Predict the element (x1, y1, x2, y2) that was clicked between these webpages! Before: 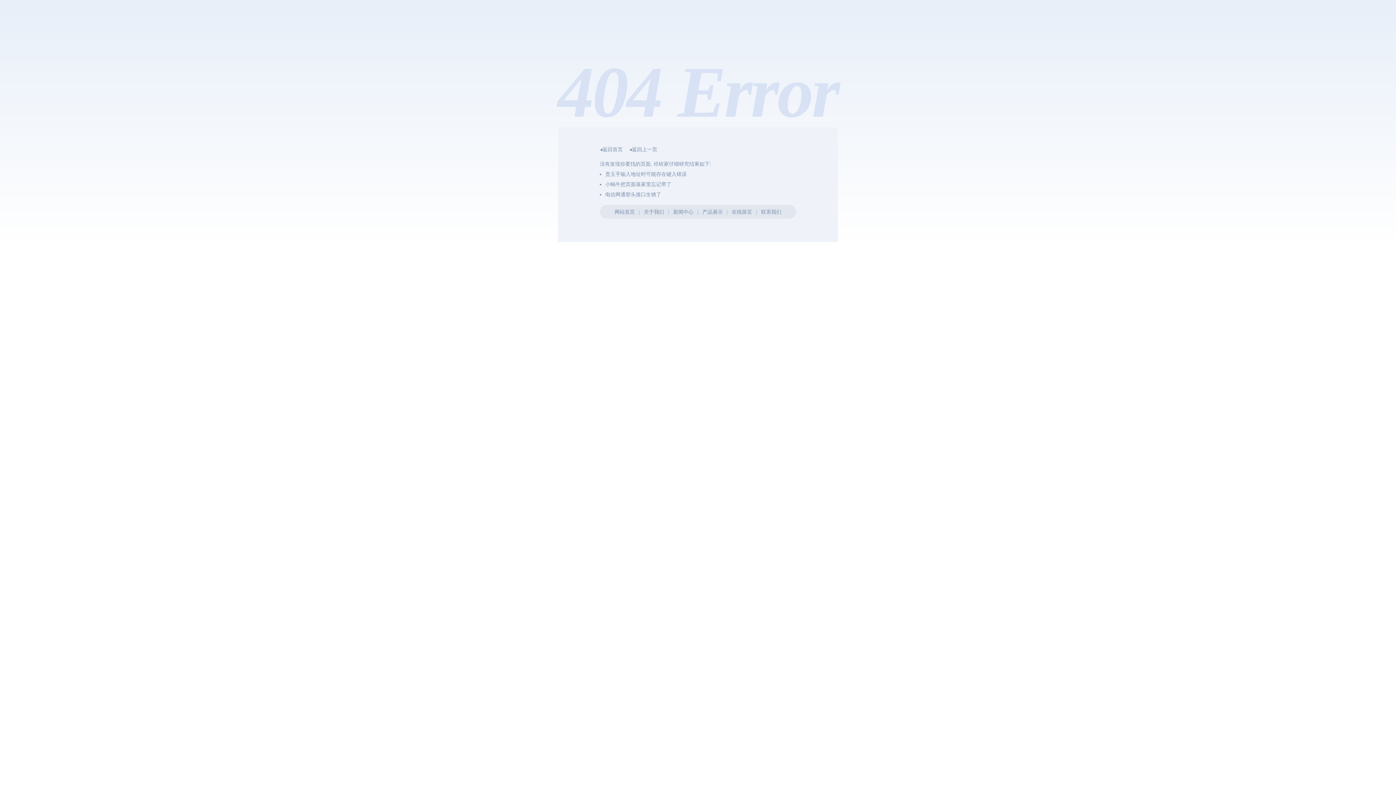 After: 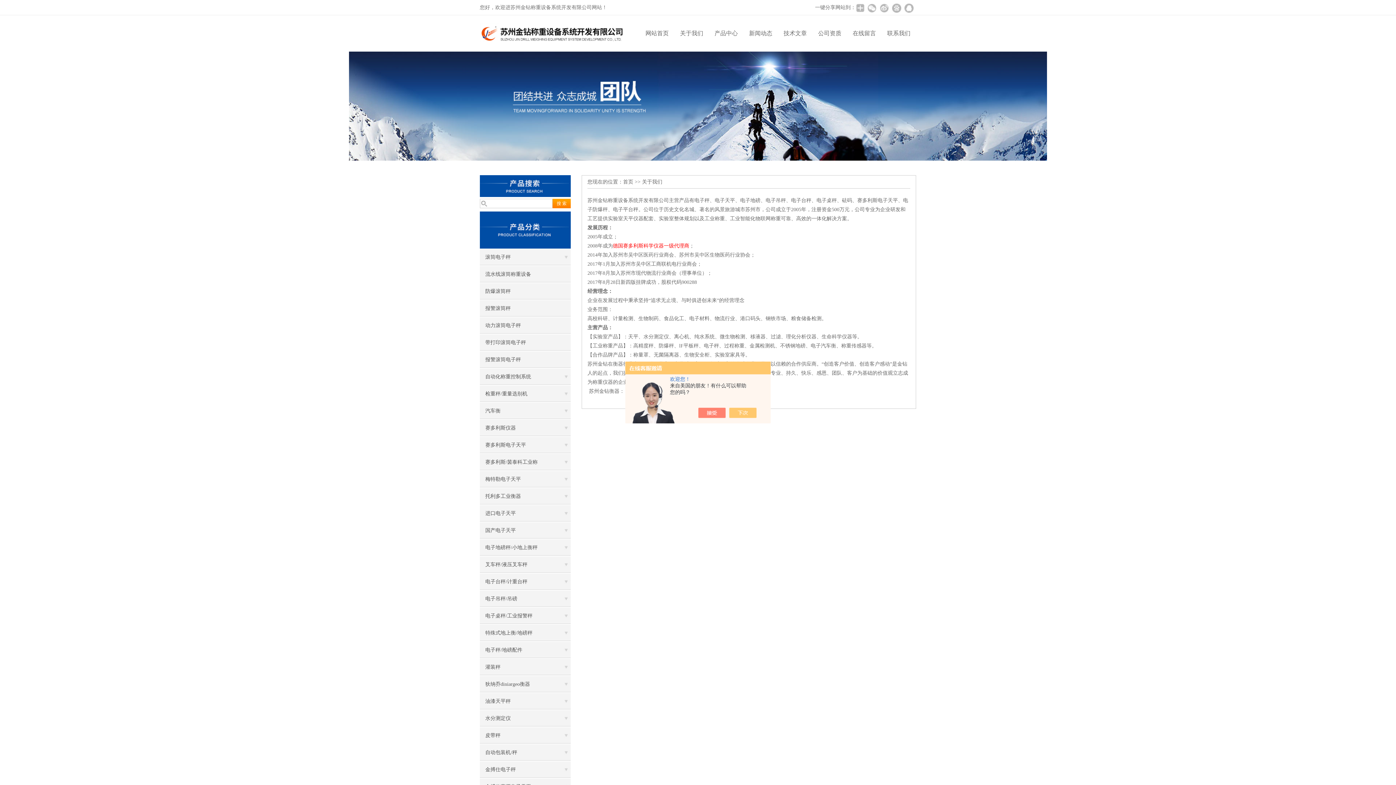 Action: label: 关于我们 bbox: (644, 209, 664, 214)